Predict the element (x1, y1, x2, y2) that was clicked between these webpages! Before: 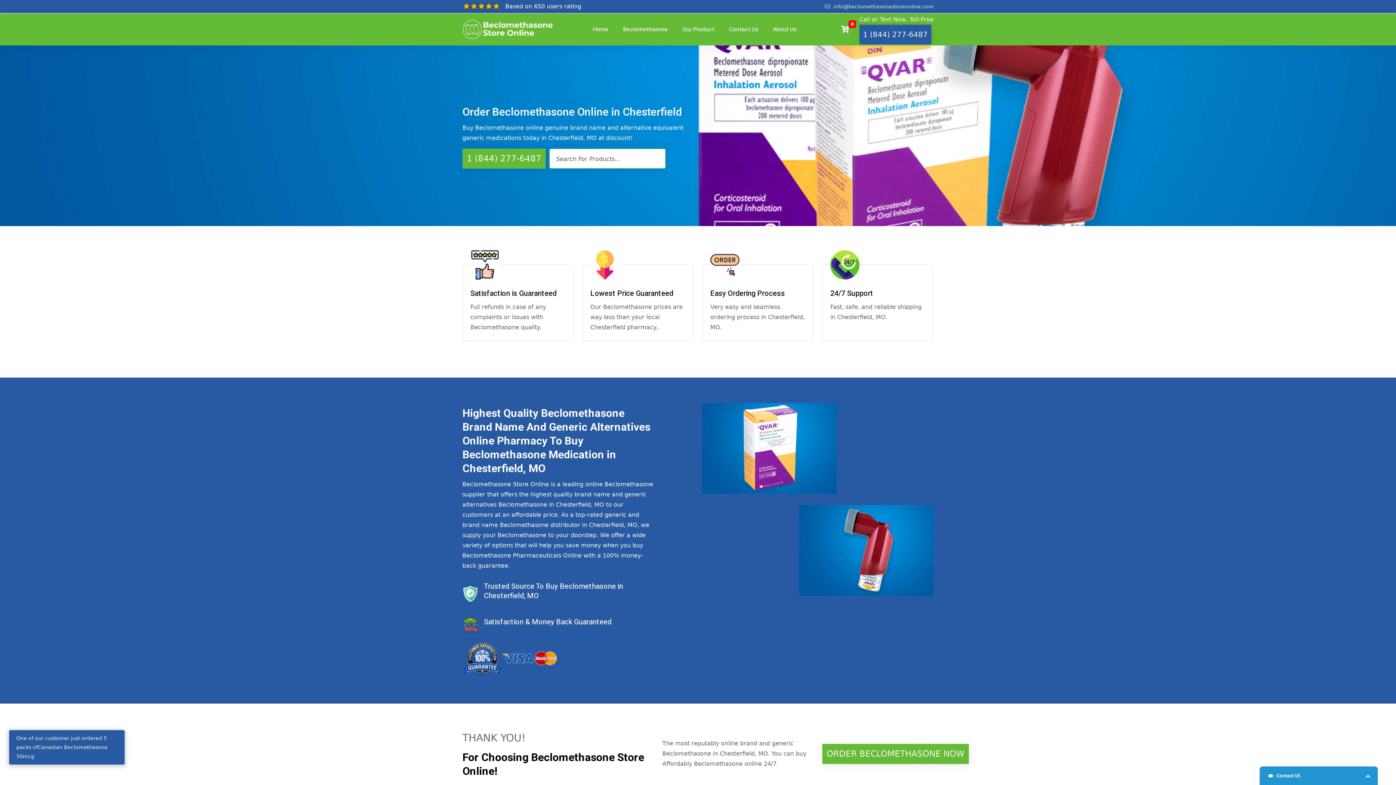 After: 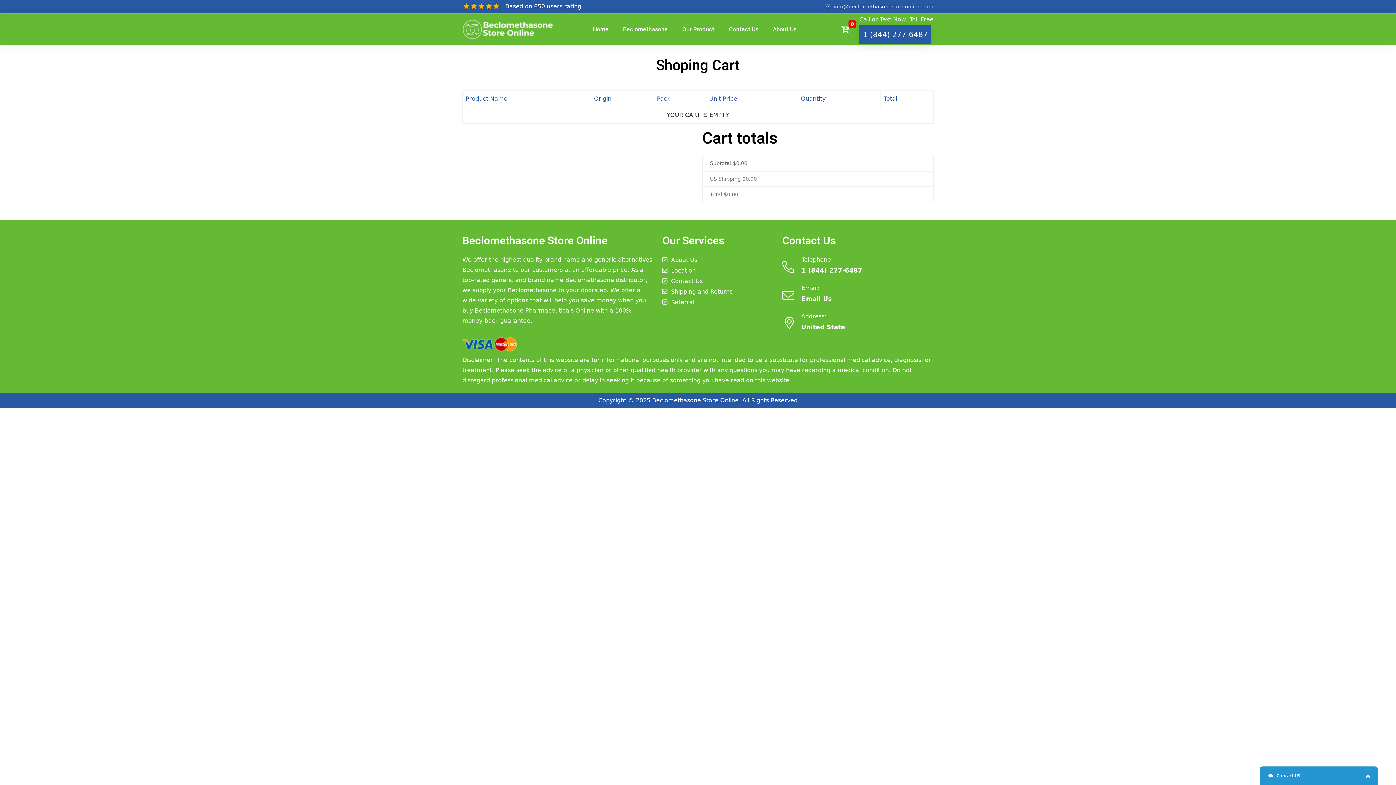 Action: label: 0 bbox: (836, 23, 854, 34)